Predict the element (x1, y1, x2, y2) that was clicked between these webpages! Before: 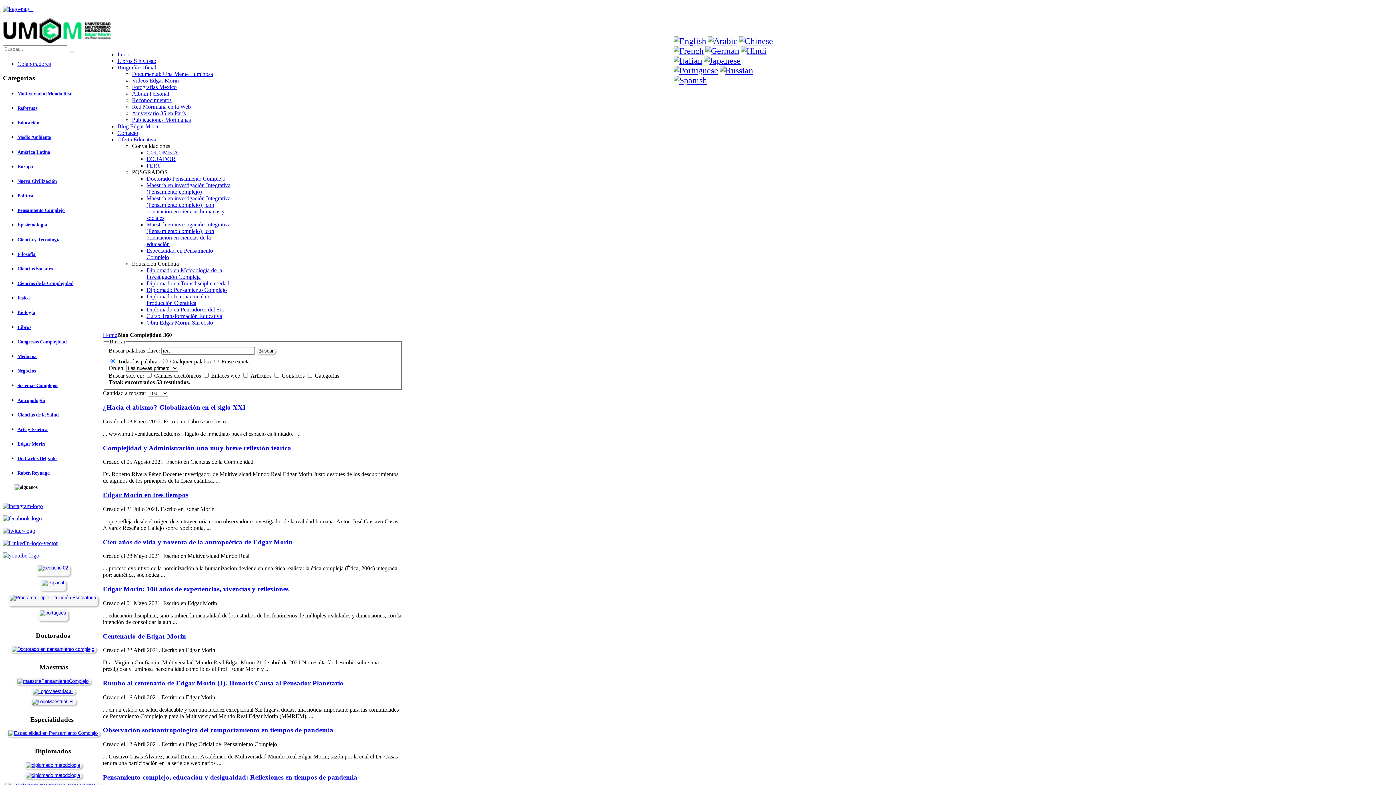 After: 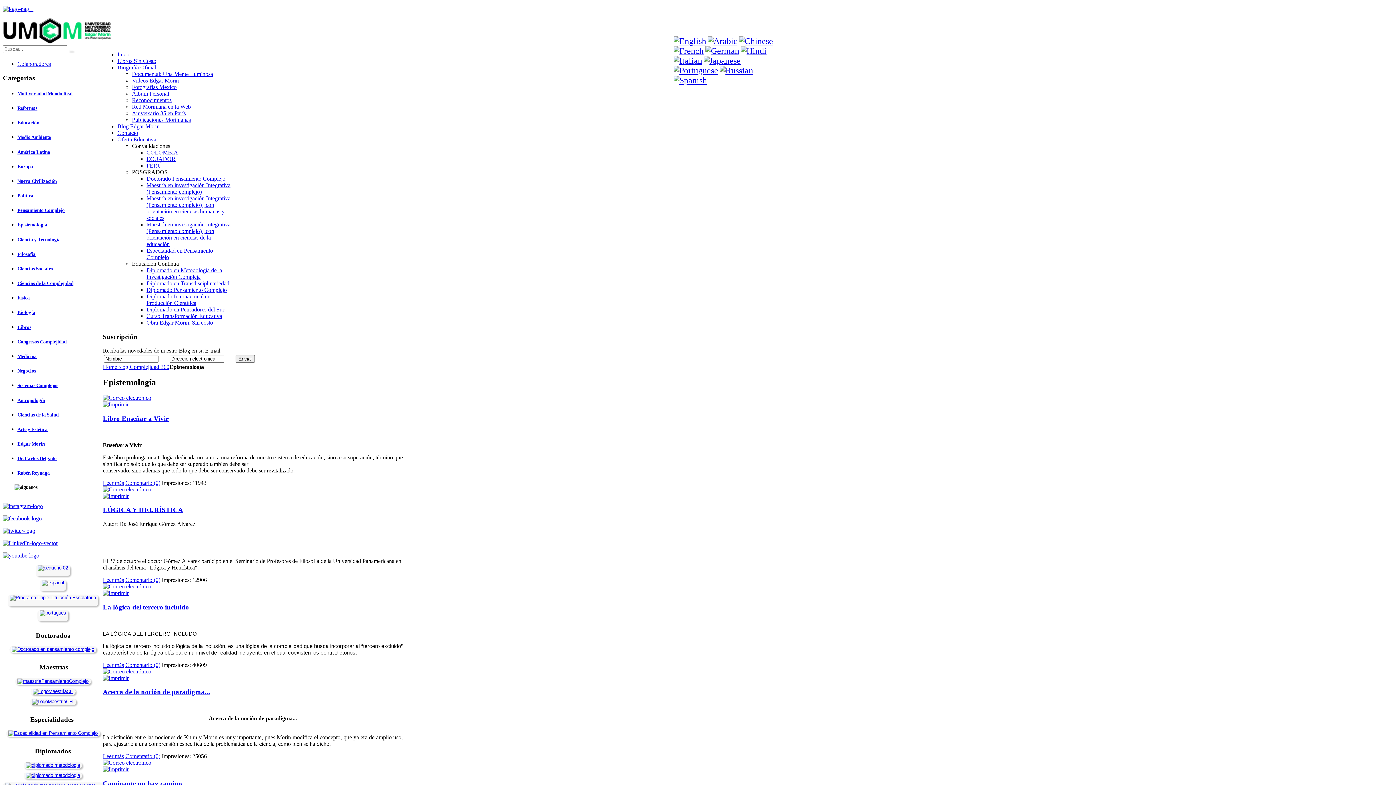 Action: label: Epistemología bbox: (17, 222, 47, 227)